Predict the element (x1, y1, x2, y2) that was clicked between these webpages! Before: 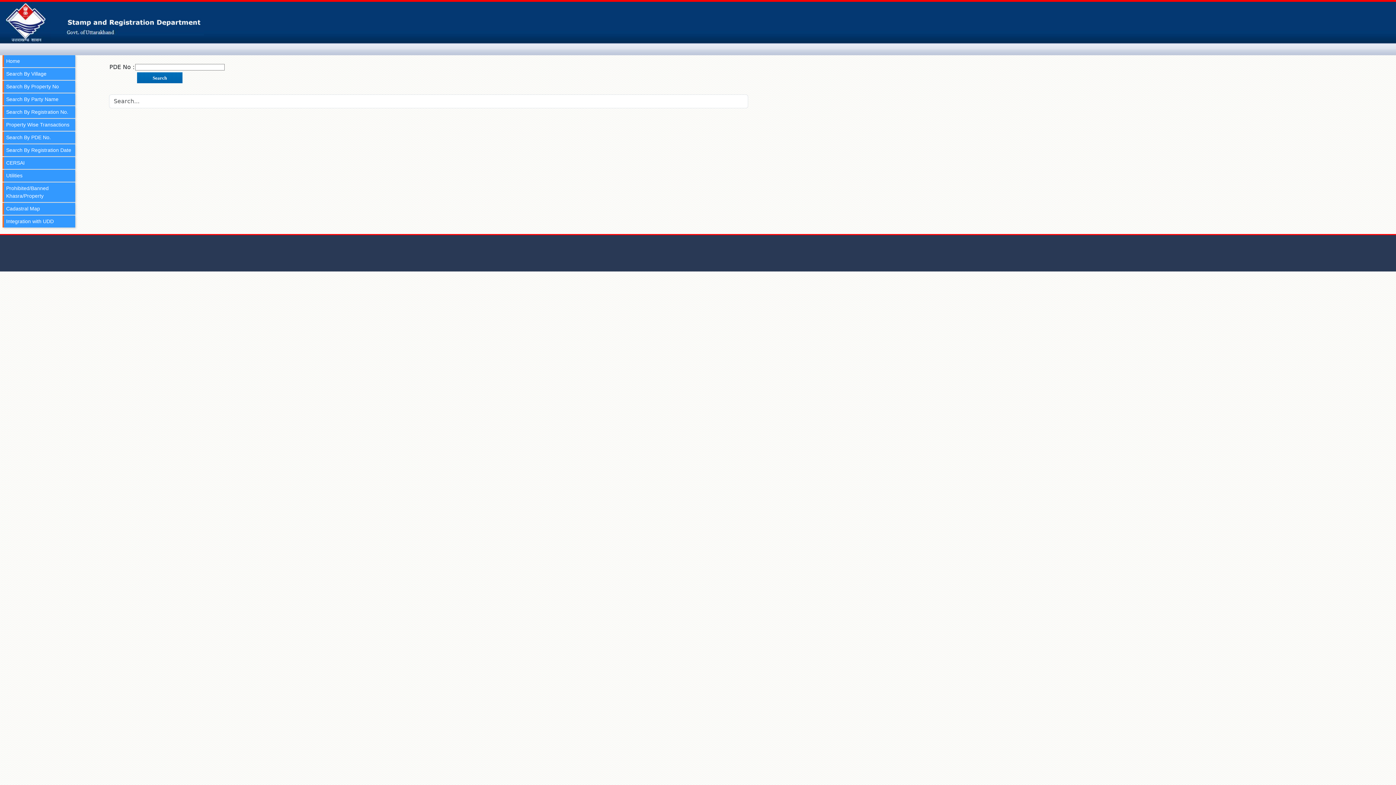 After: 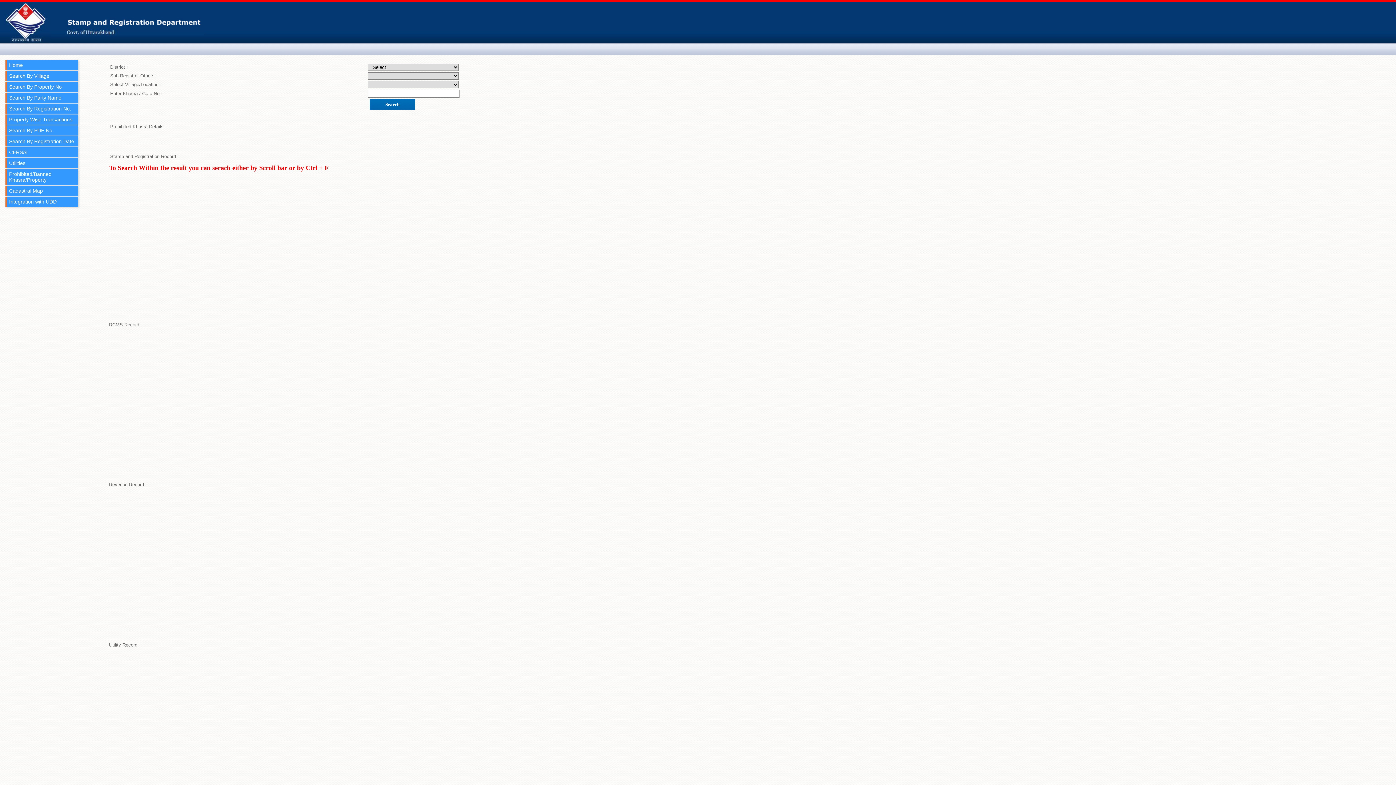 Action: bbox: (2, 118, 75, 130) label: Property Wise Transactions